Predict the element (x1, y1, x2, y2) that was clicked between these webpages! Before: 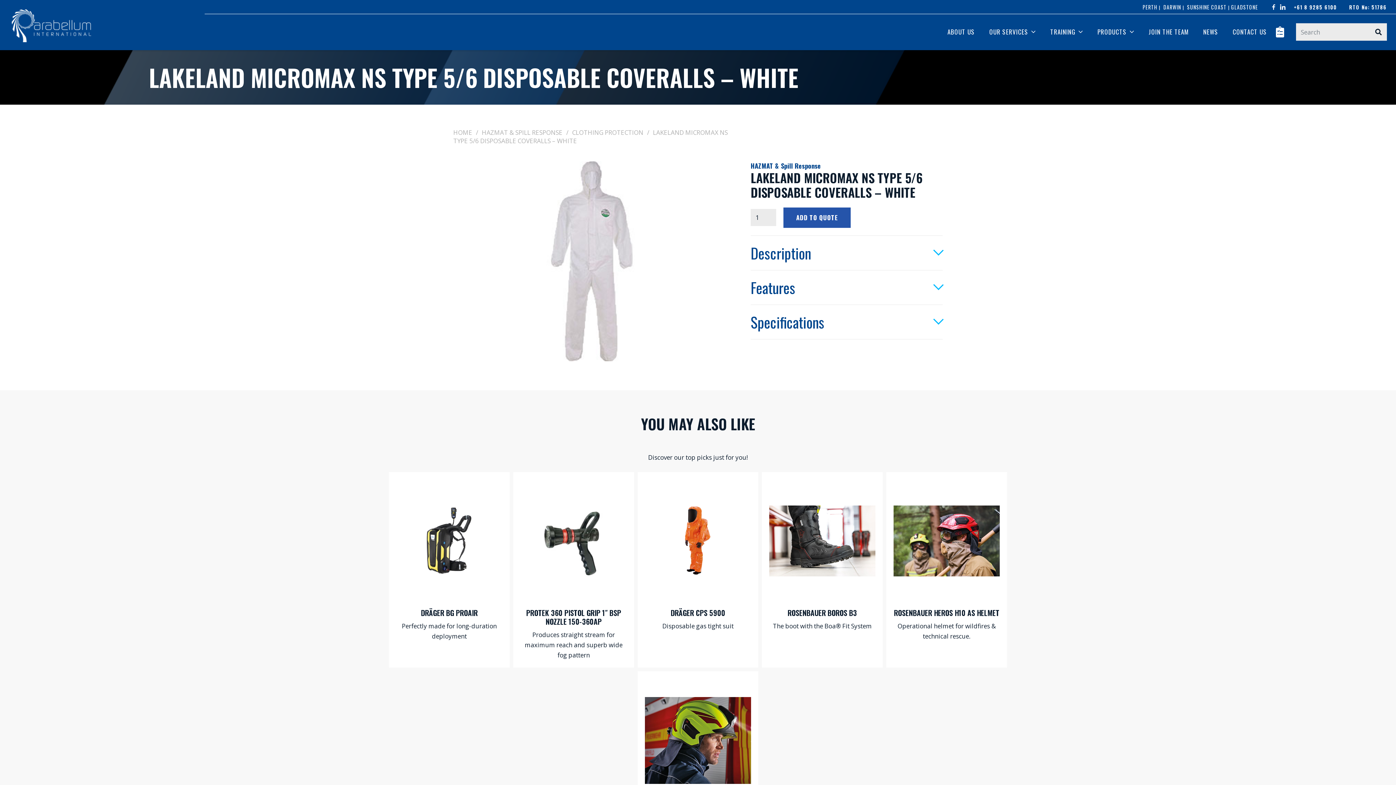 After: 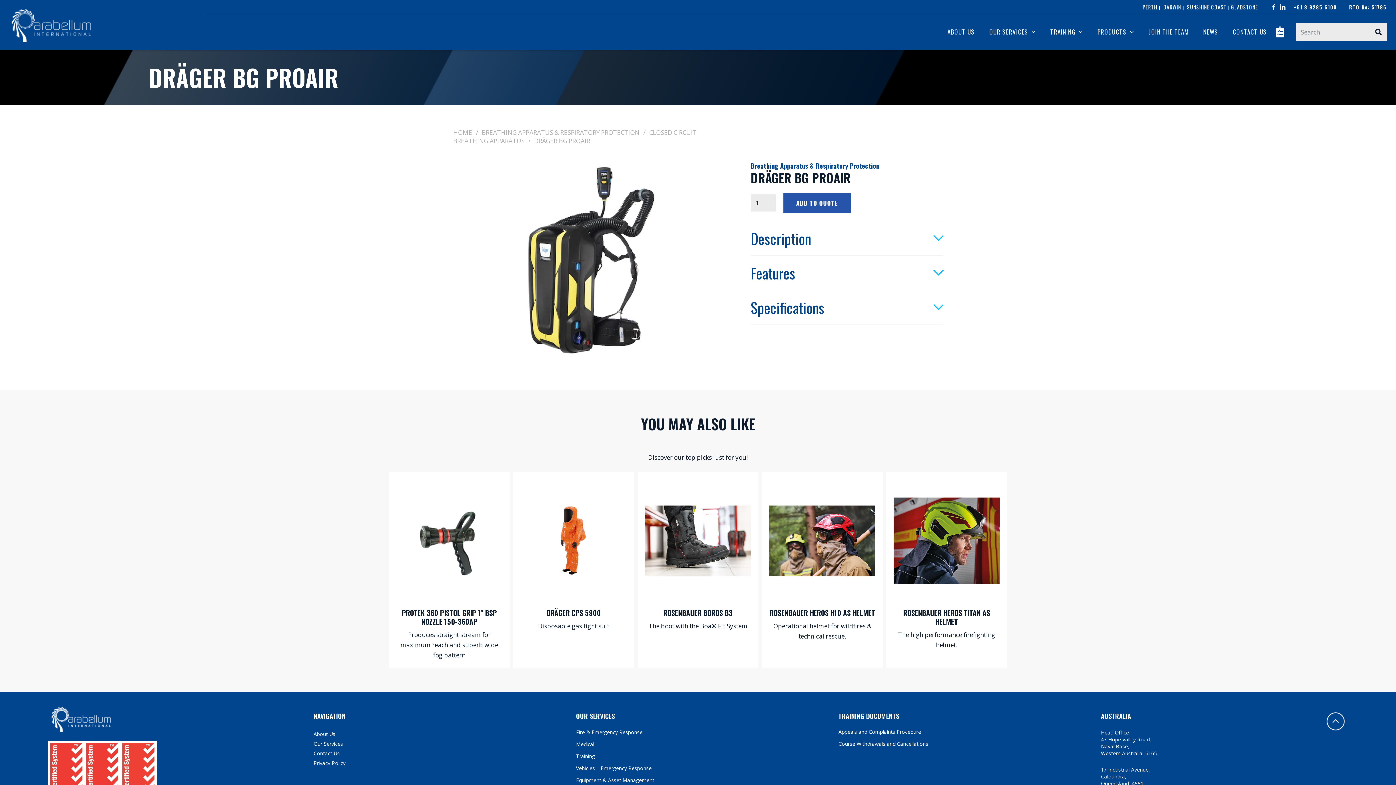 Action: bbox: (421, 607, 477, 618) label: DRÄGER BG PROAIR